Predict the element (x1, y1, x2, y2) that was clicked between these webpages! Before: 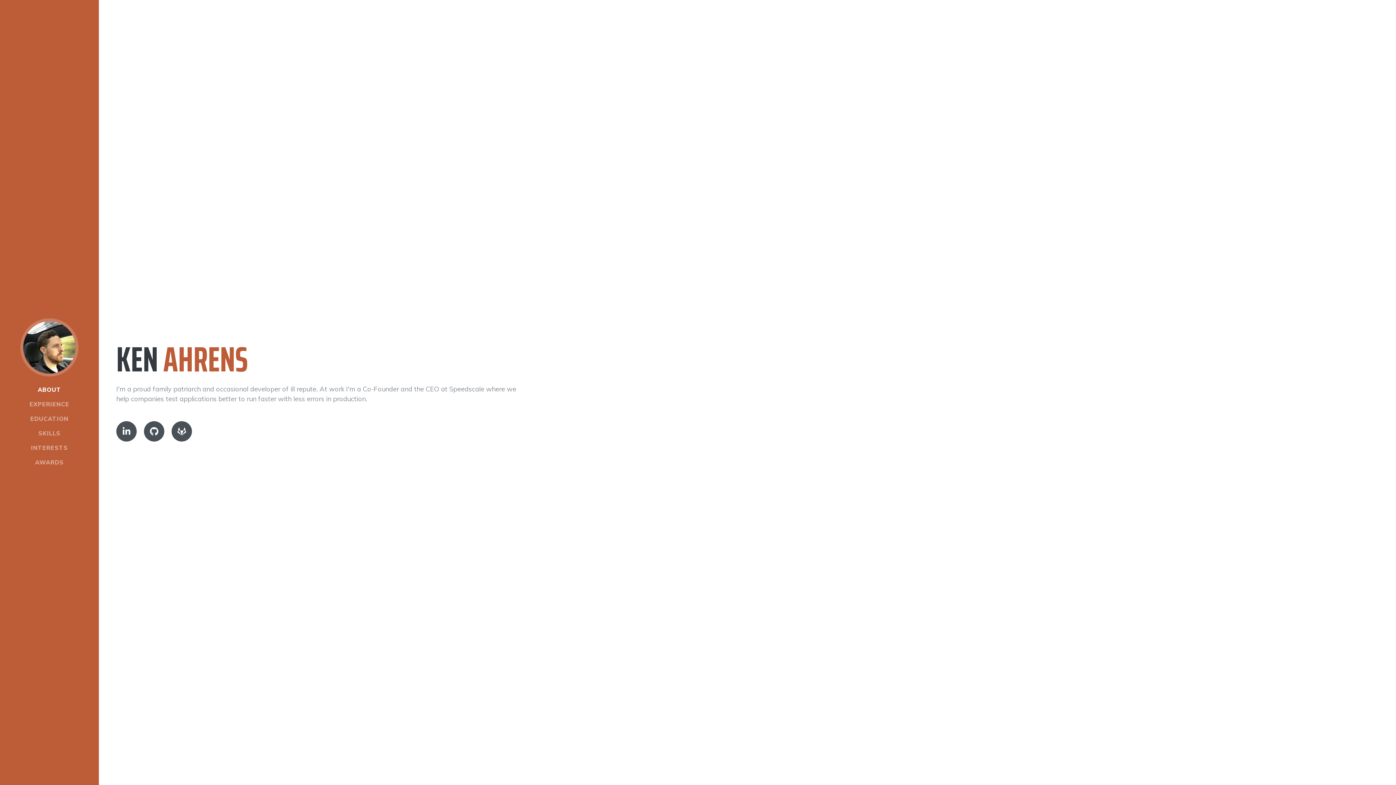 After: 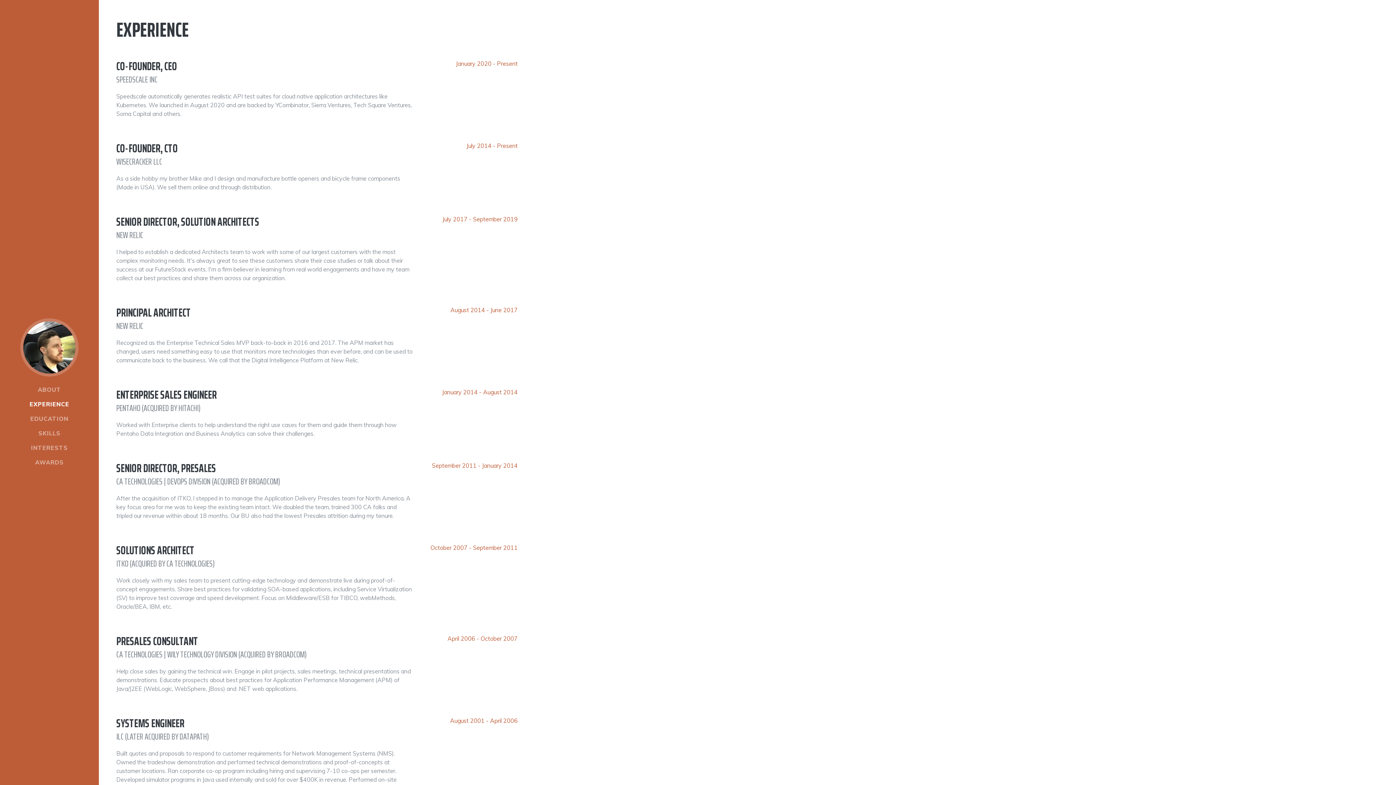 Action: label: EXPERIENCE bbox: (5, 397, 93, 411)